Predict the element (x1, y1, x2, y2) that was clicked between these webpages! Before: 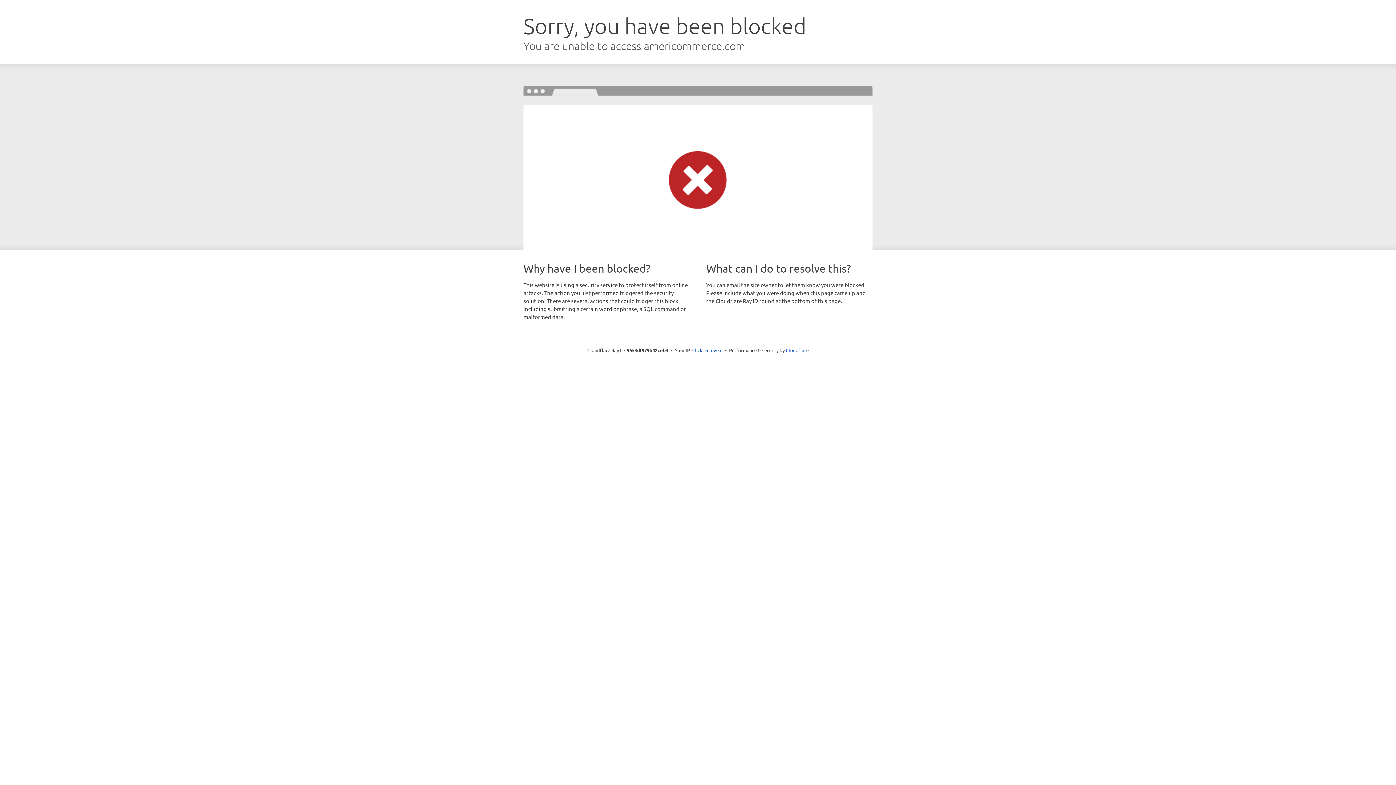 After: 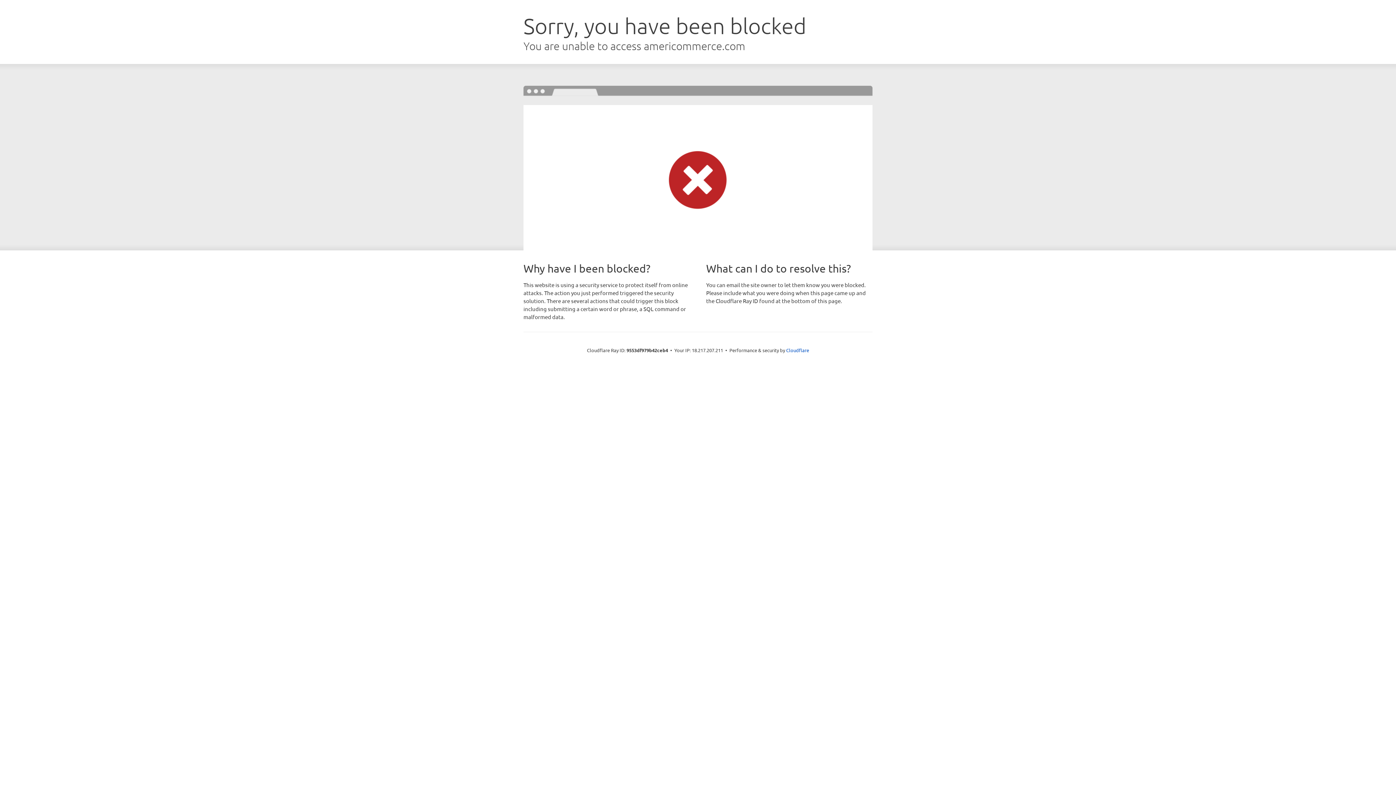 Action: bbox: (692, 346, 722, 353) label: Click to reveal